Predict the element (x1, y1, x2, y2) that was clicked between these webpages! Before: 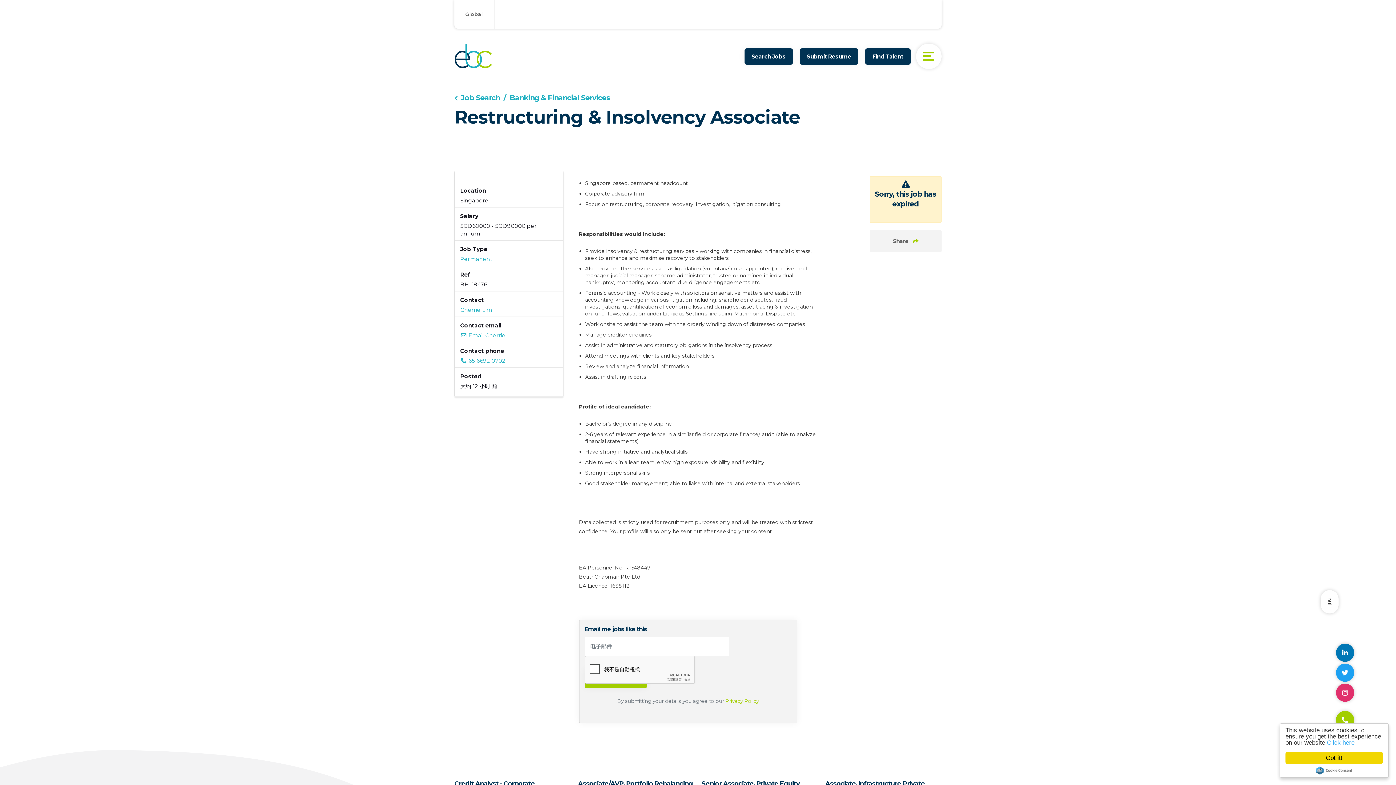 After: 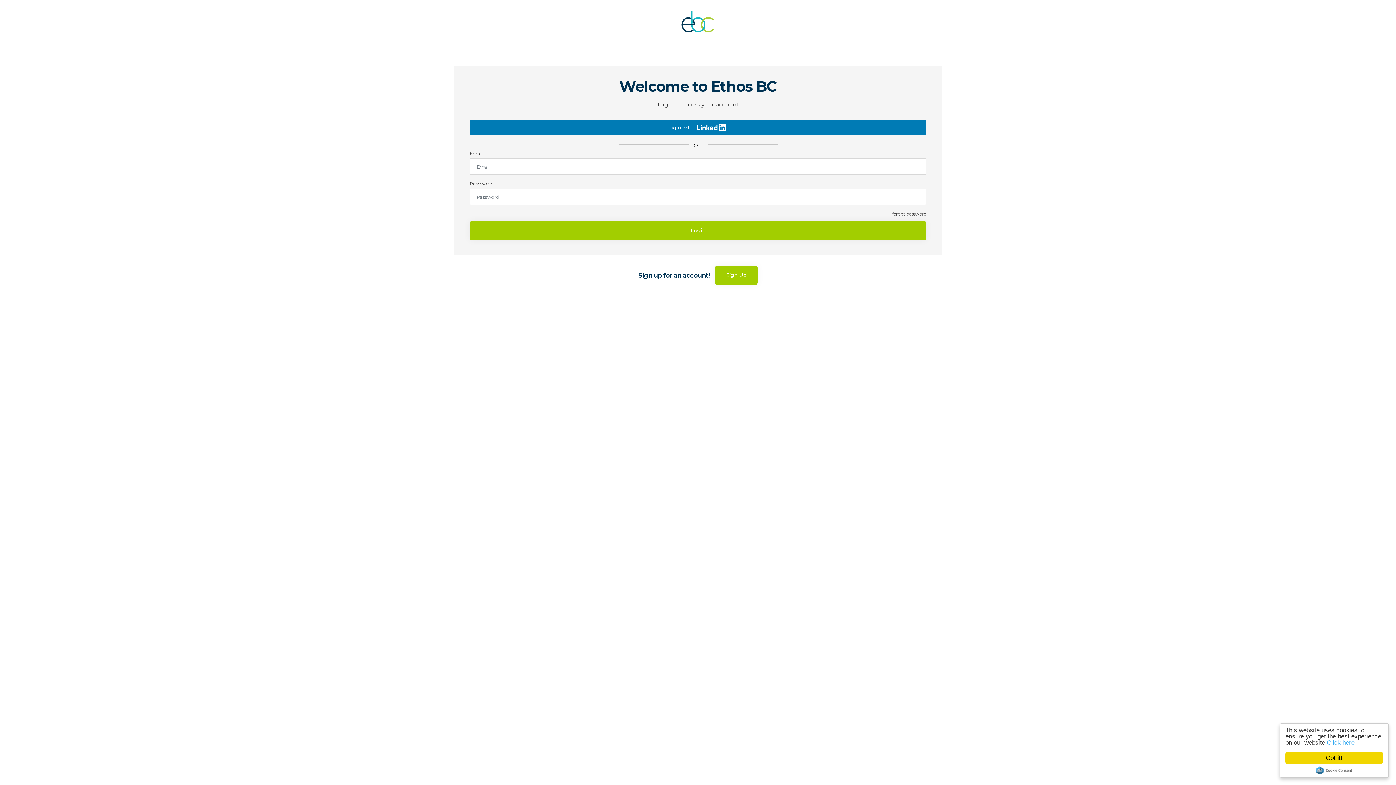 Action: bbox: (799, 48, 858, 64) label: Submit Resume